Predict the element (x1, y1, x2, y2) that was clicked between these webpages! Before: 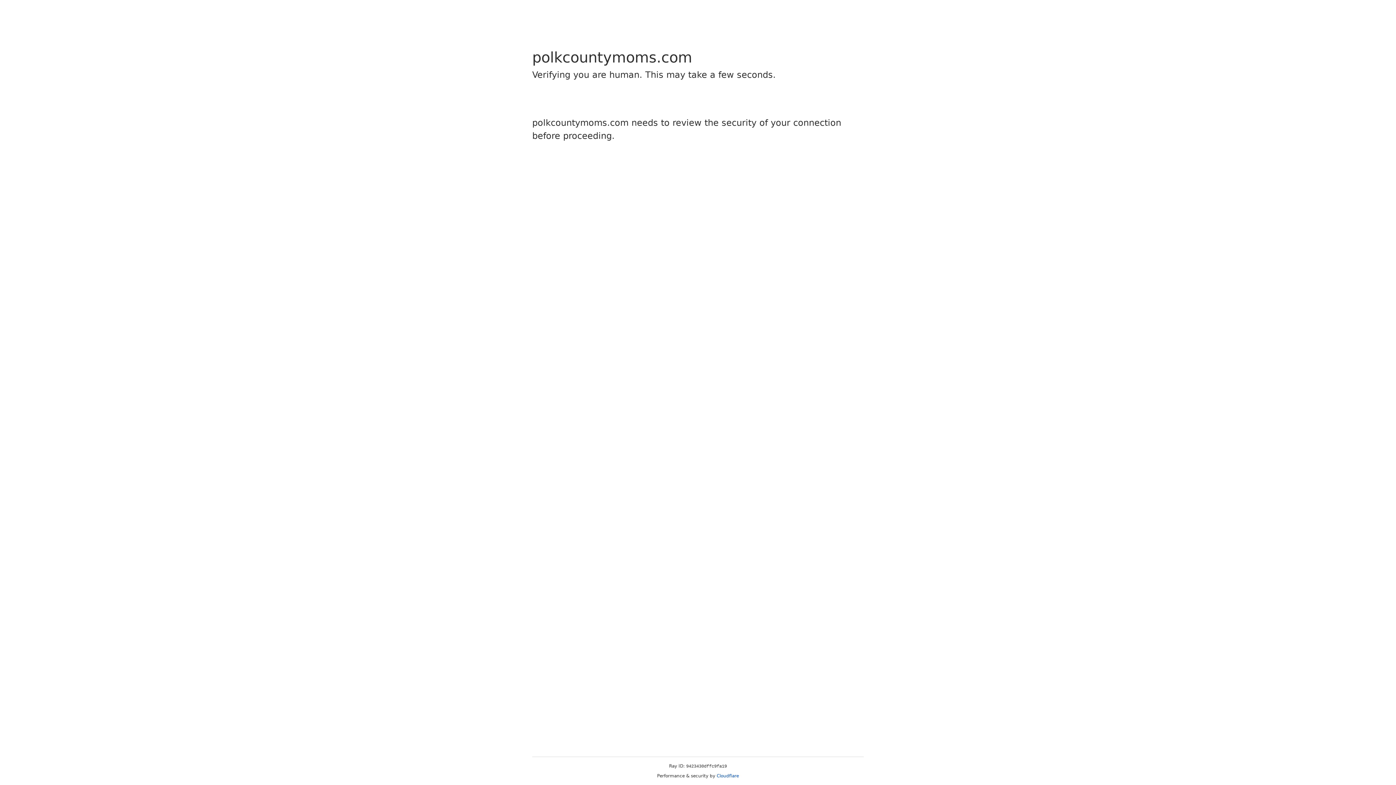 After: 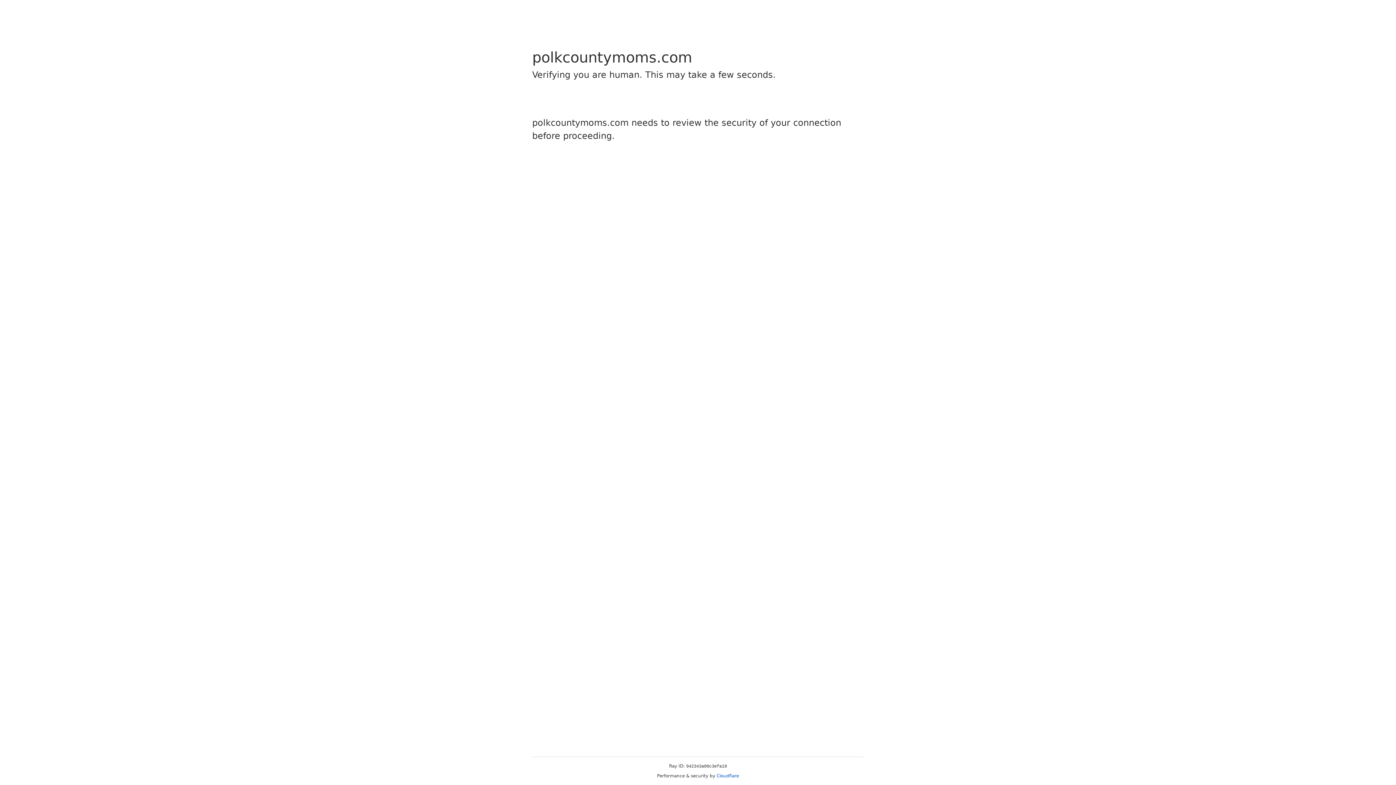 Action: label: Cloudflare bbox: (716, 773, 739, 778)